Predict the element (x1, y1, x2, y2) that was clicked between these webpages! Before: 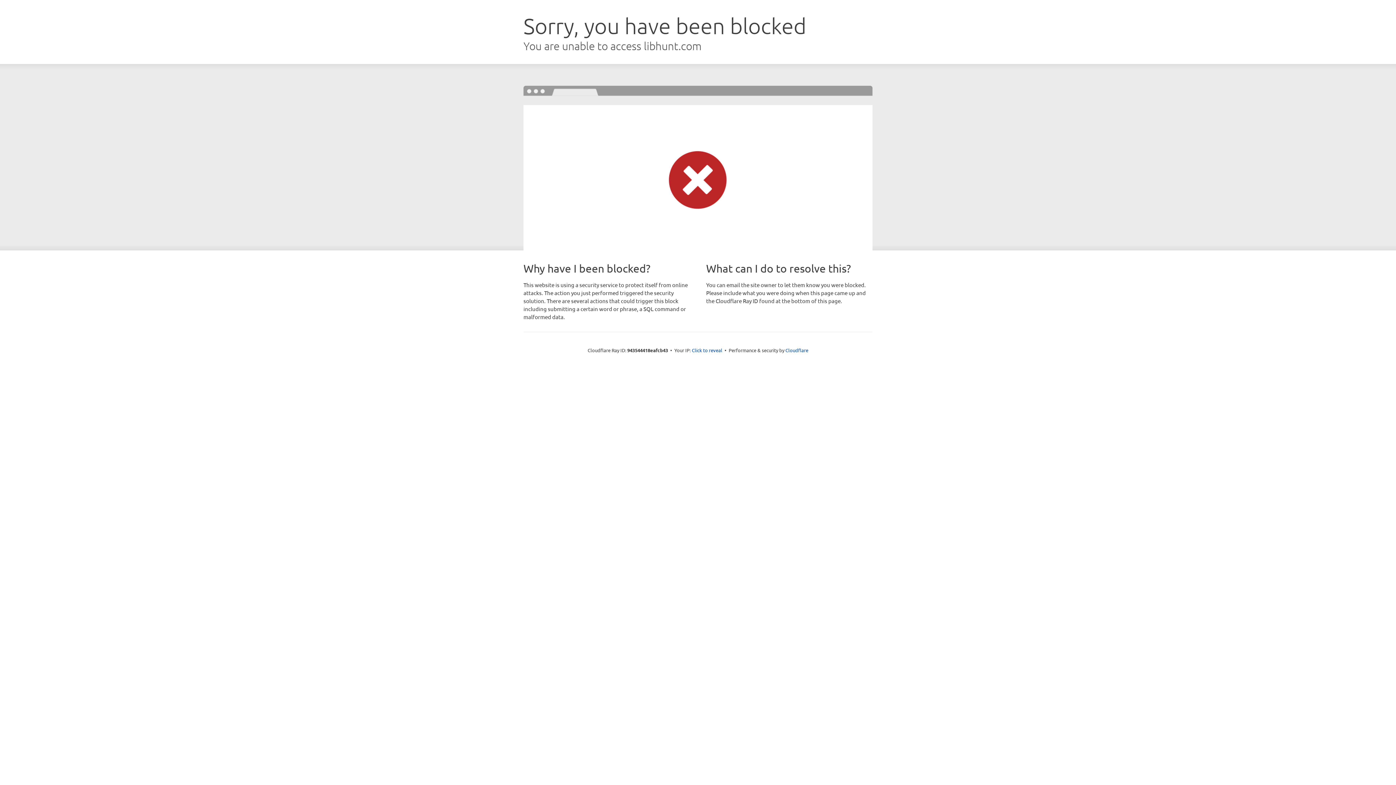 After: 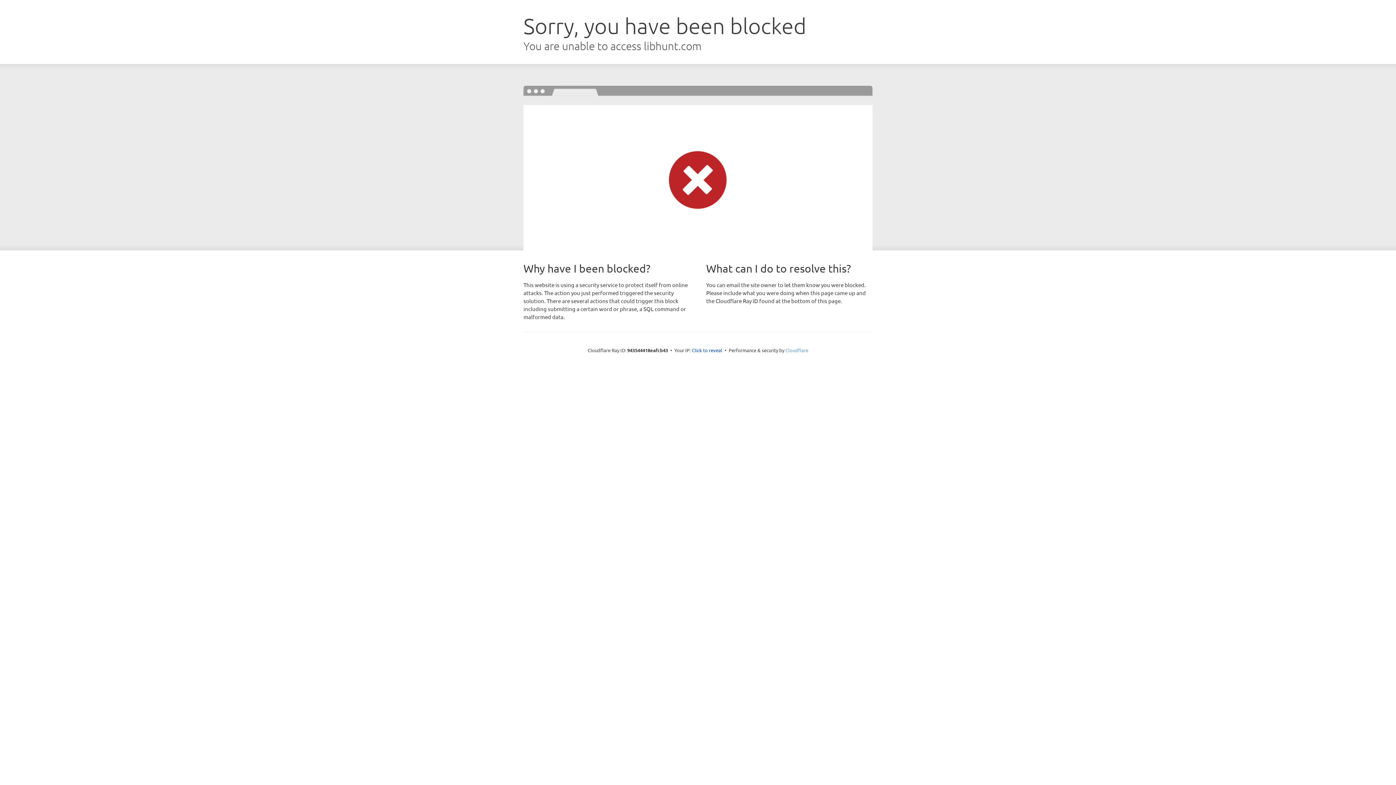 Action: label: Cloudflare bbox: (785, 347, 808, 353)